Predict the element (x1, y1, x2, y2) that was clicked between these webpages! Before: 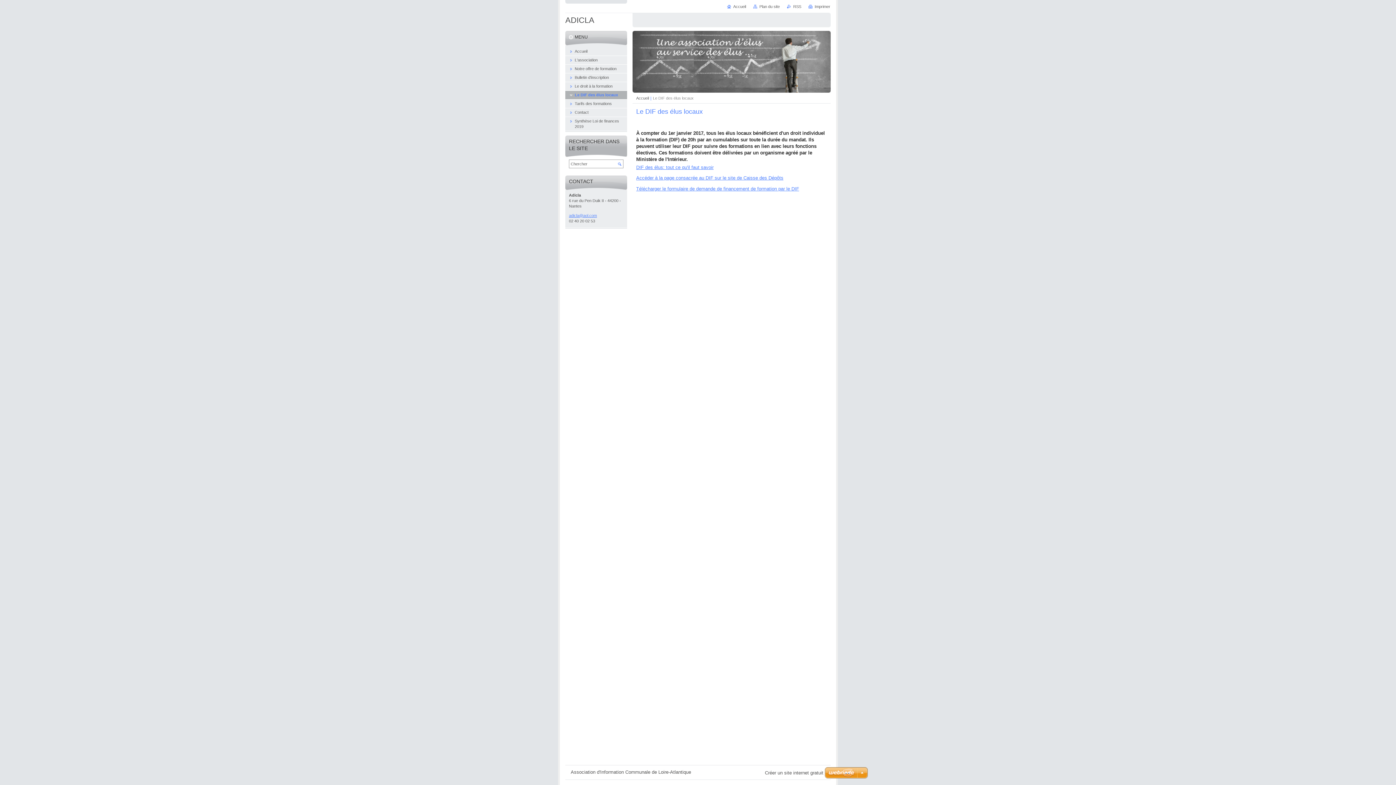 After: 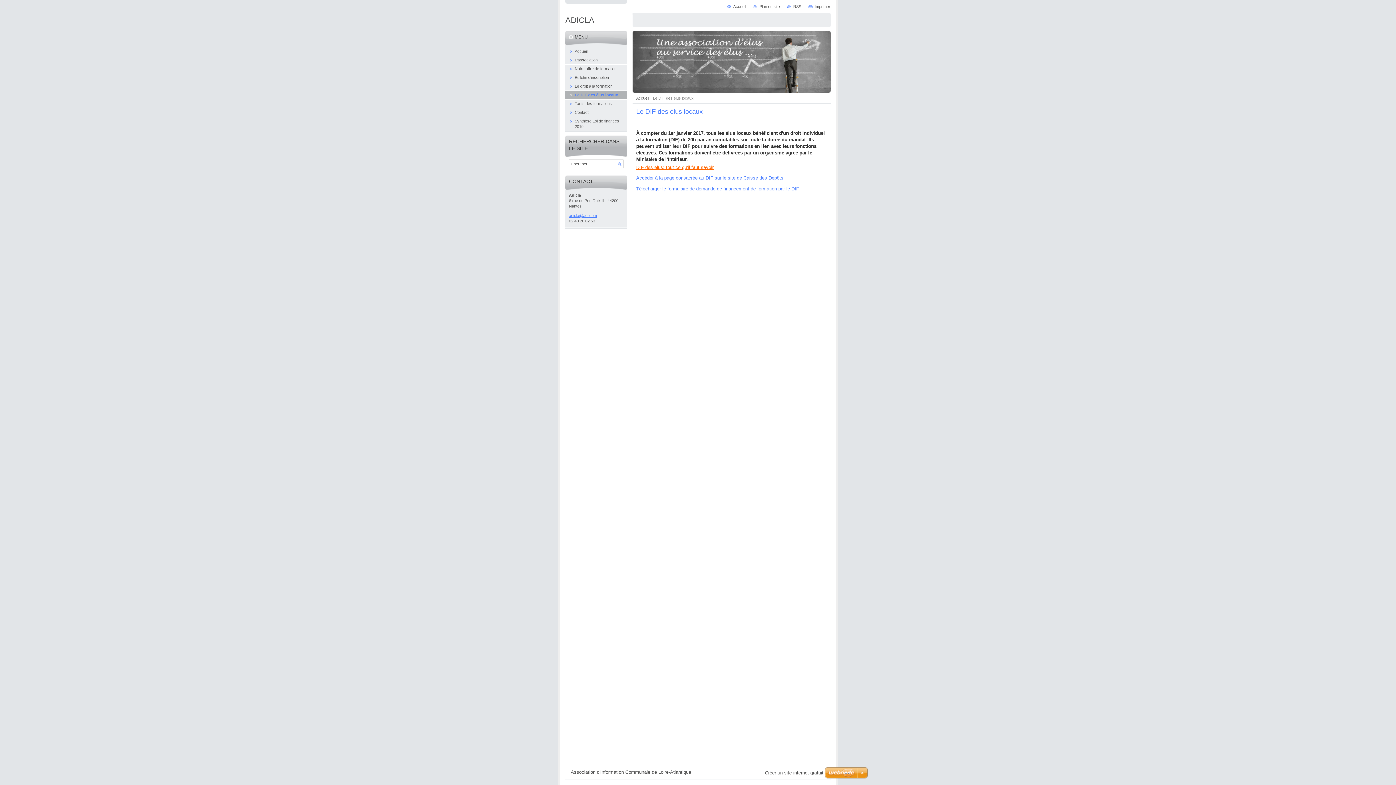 Action: bbox: (636, 164, 713, 170) label: DIF des élus: tout ce qu'il faut savoir